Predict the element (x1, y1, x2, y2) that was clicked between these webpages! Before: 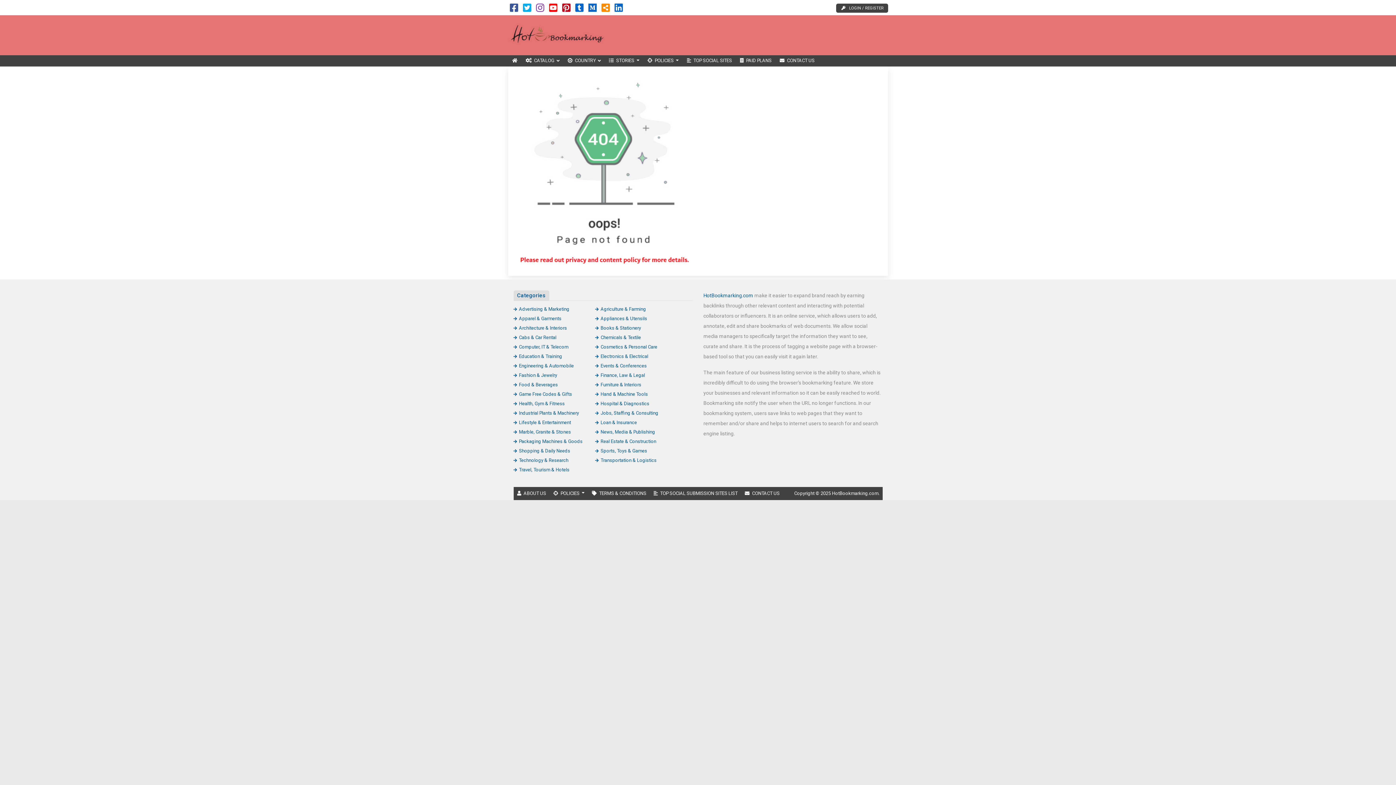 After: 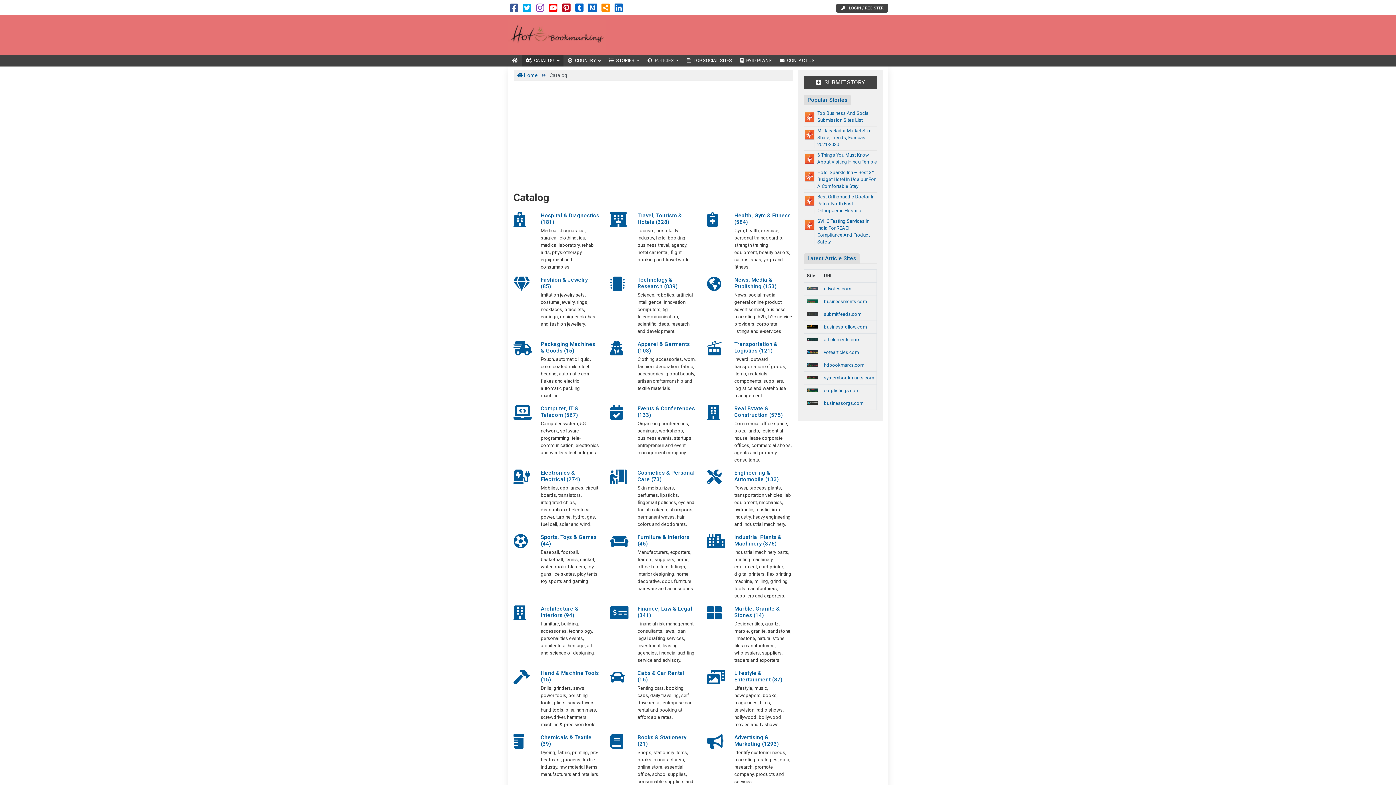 Action: bbox: (521, 55, 563, 66) label: CATALOG 